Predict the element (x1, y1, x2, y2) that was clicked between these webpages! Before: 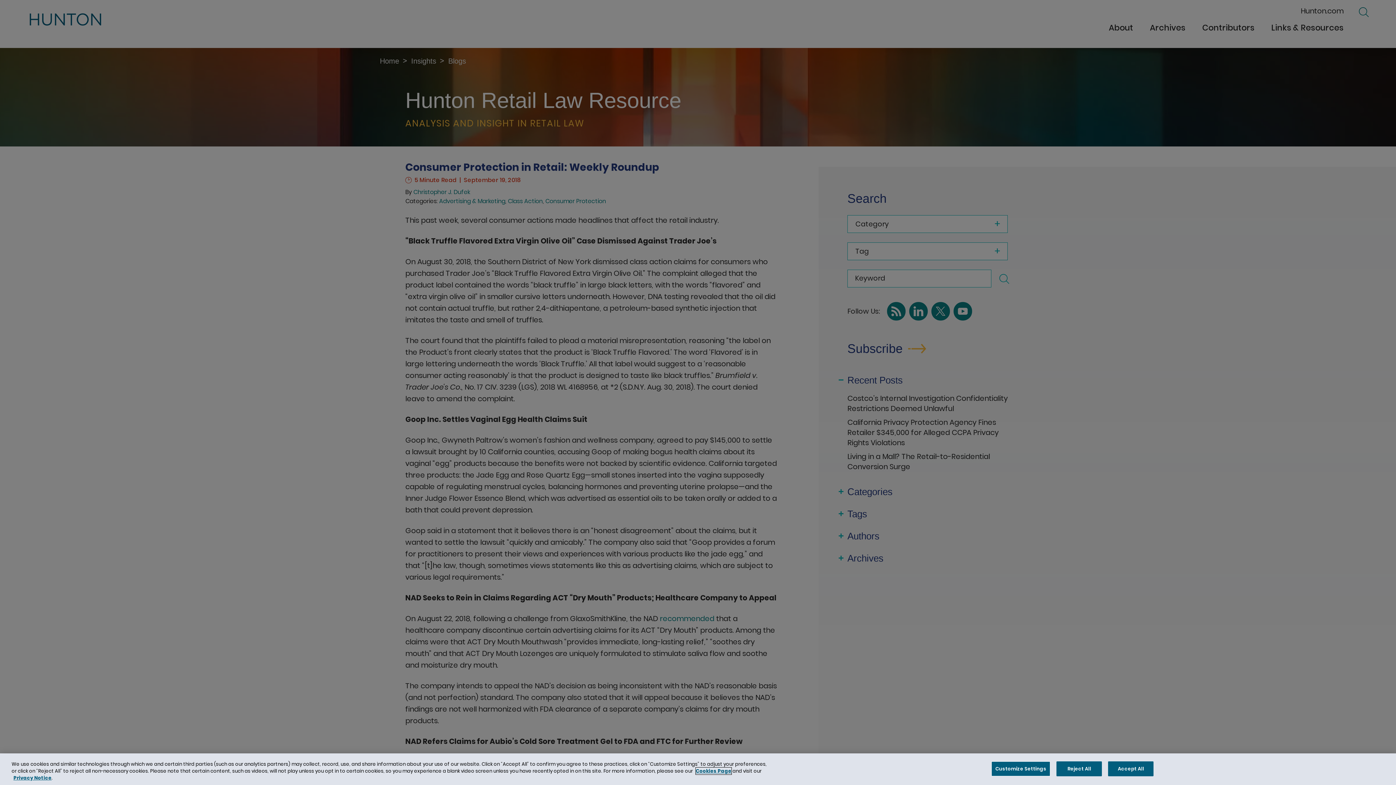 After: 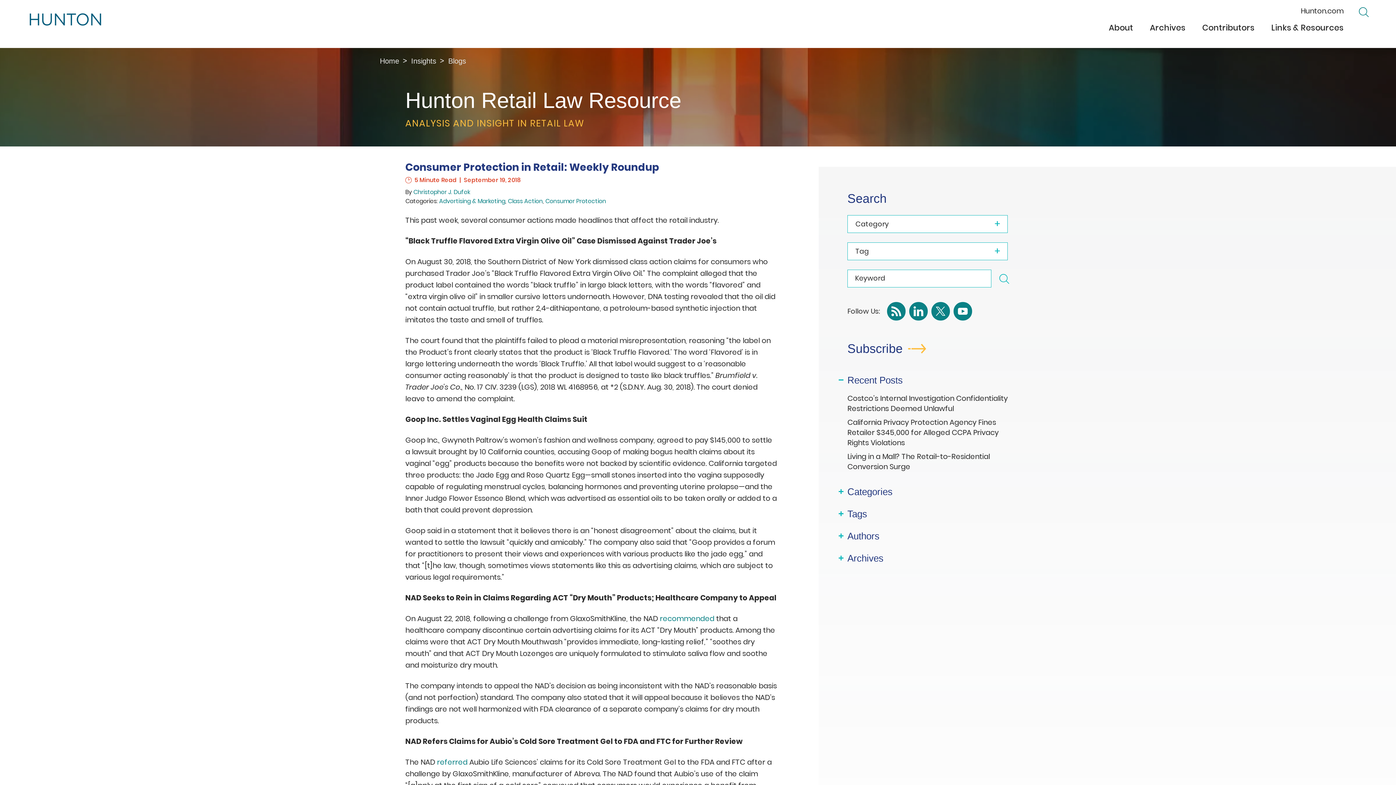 Action: bbox: (1056, 761, 1102, 776) label: Reject All